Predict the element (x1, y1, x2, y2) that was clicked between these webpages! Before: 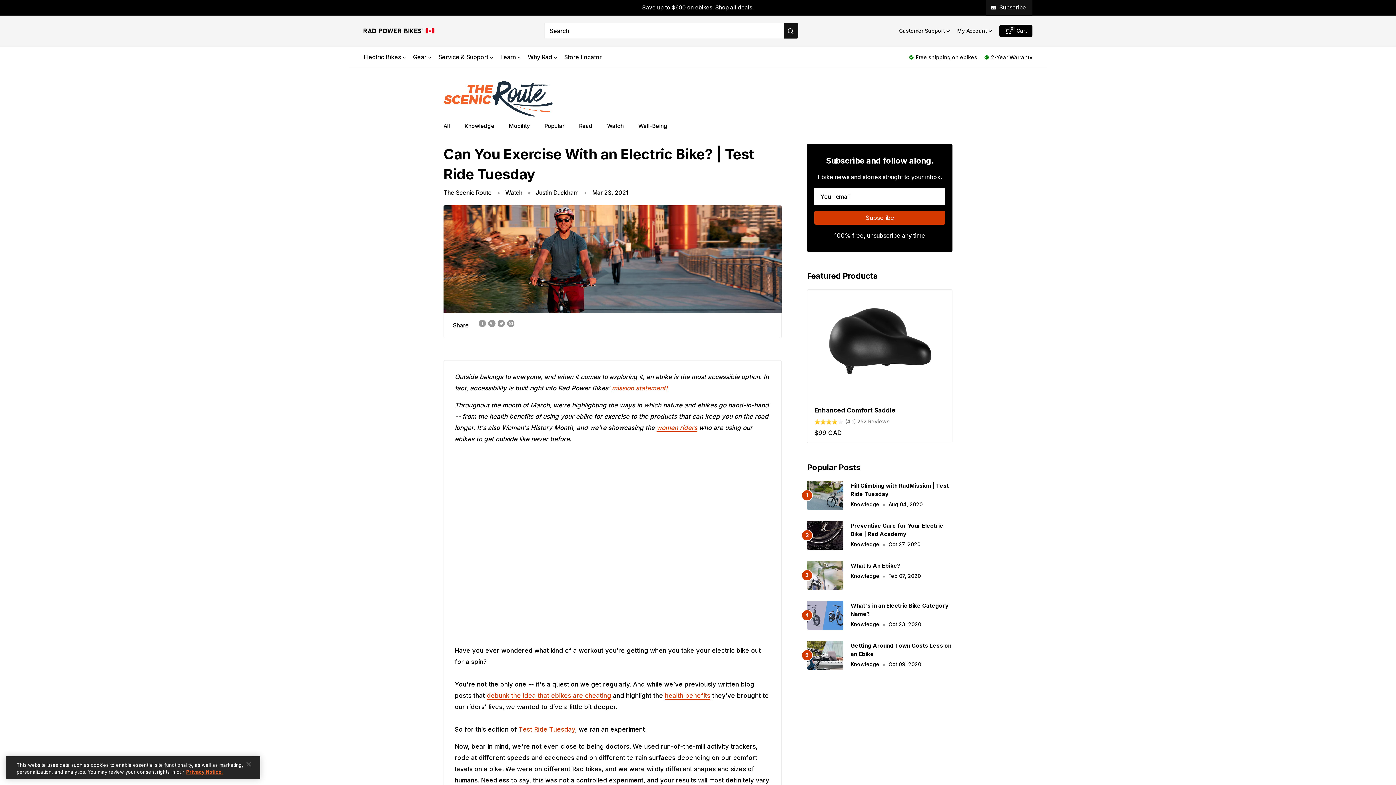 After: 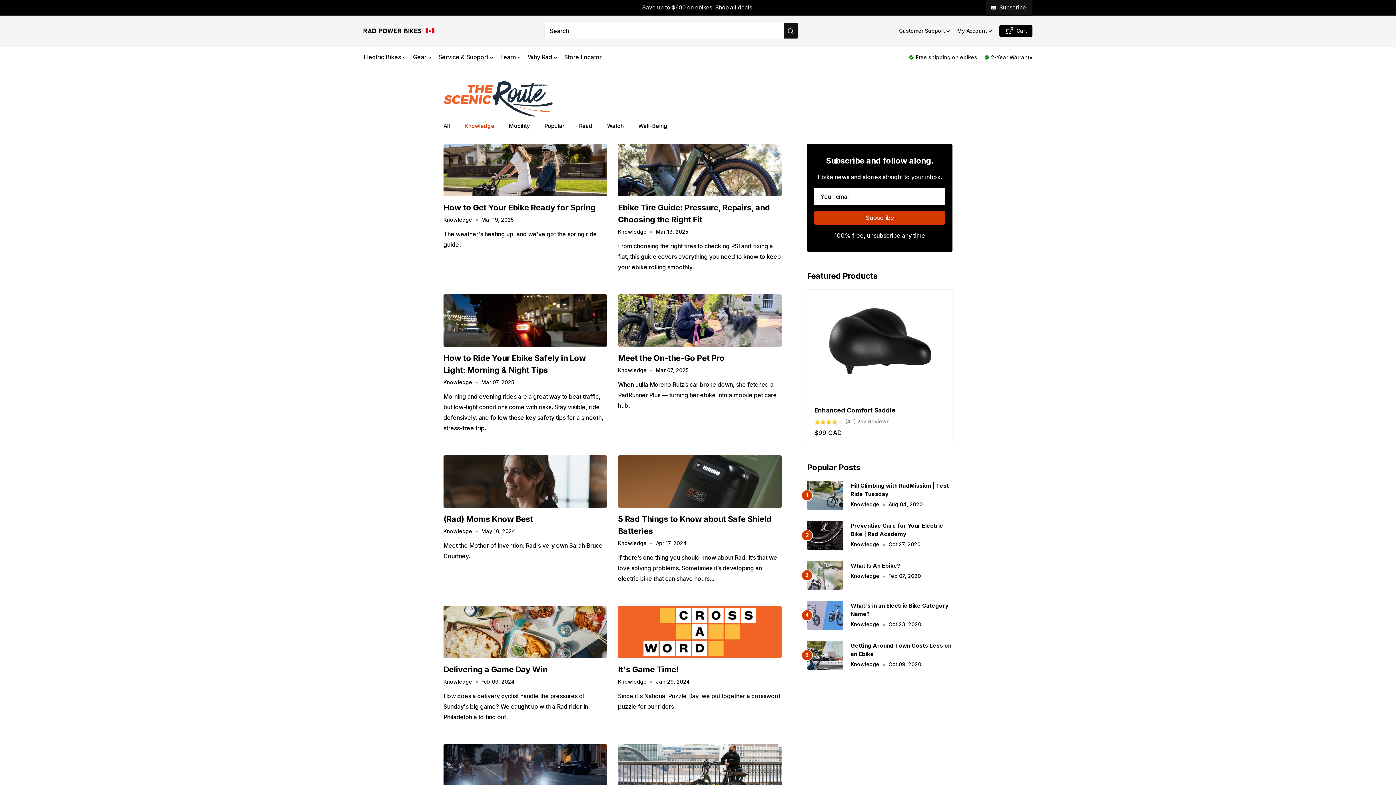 Action: bbox: (464, 122, 494, 129) label: Knowledge